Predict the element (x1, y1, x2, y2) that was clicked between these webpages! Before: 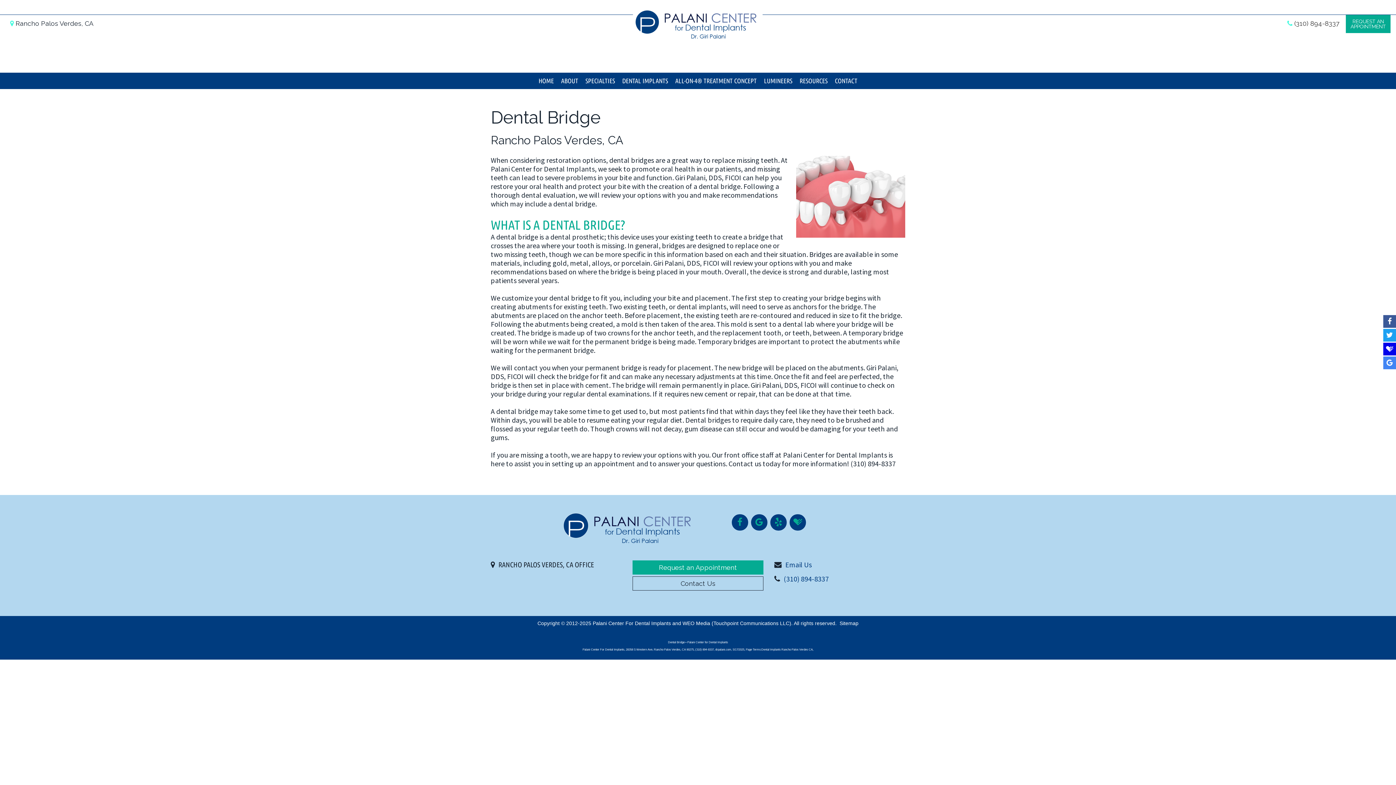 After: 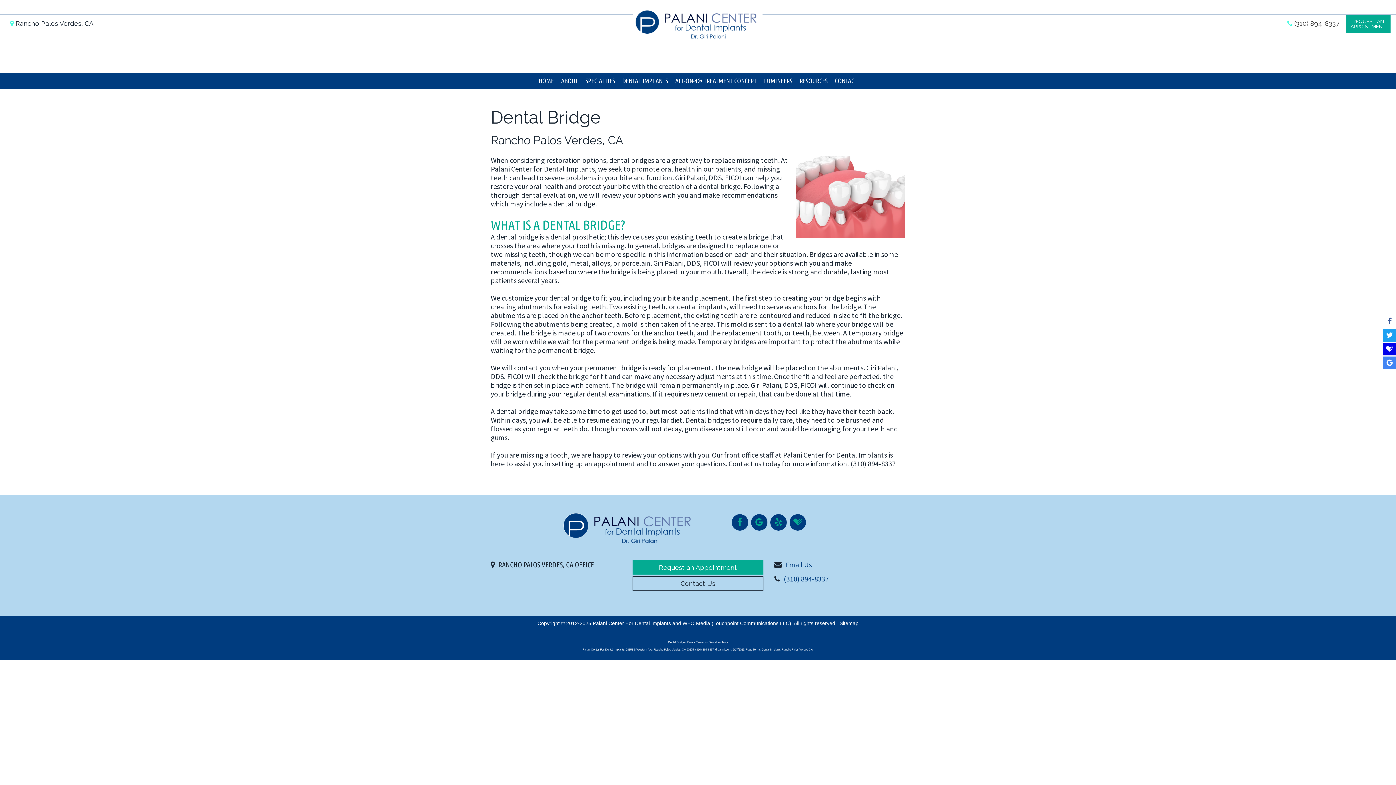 Action: bbox: (1383, 315, 1396, 328)